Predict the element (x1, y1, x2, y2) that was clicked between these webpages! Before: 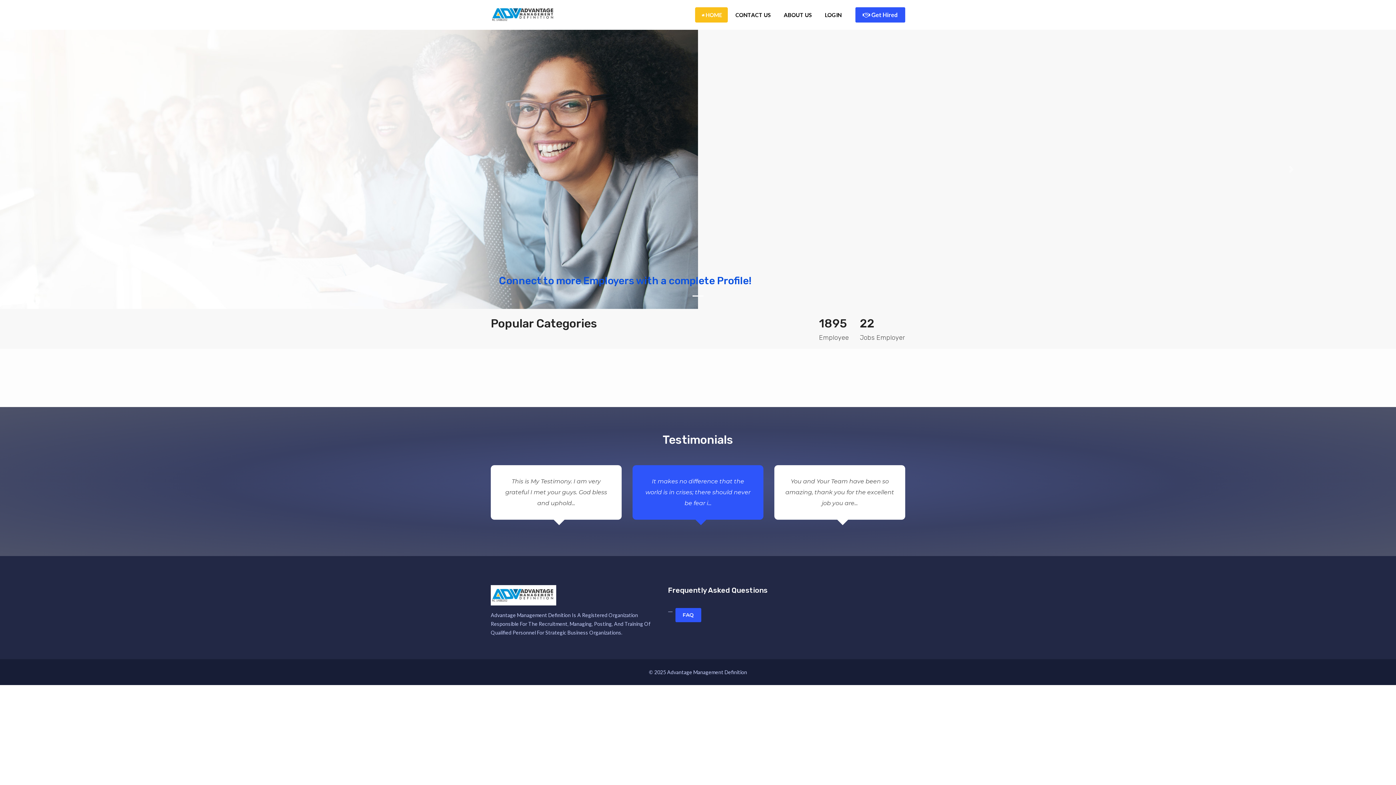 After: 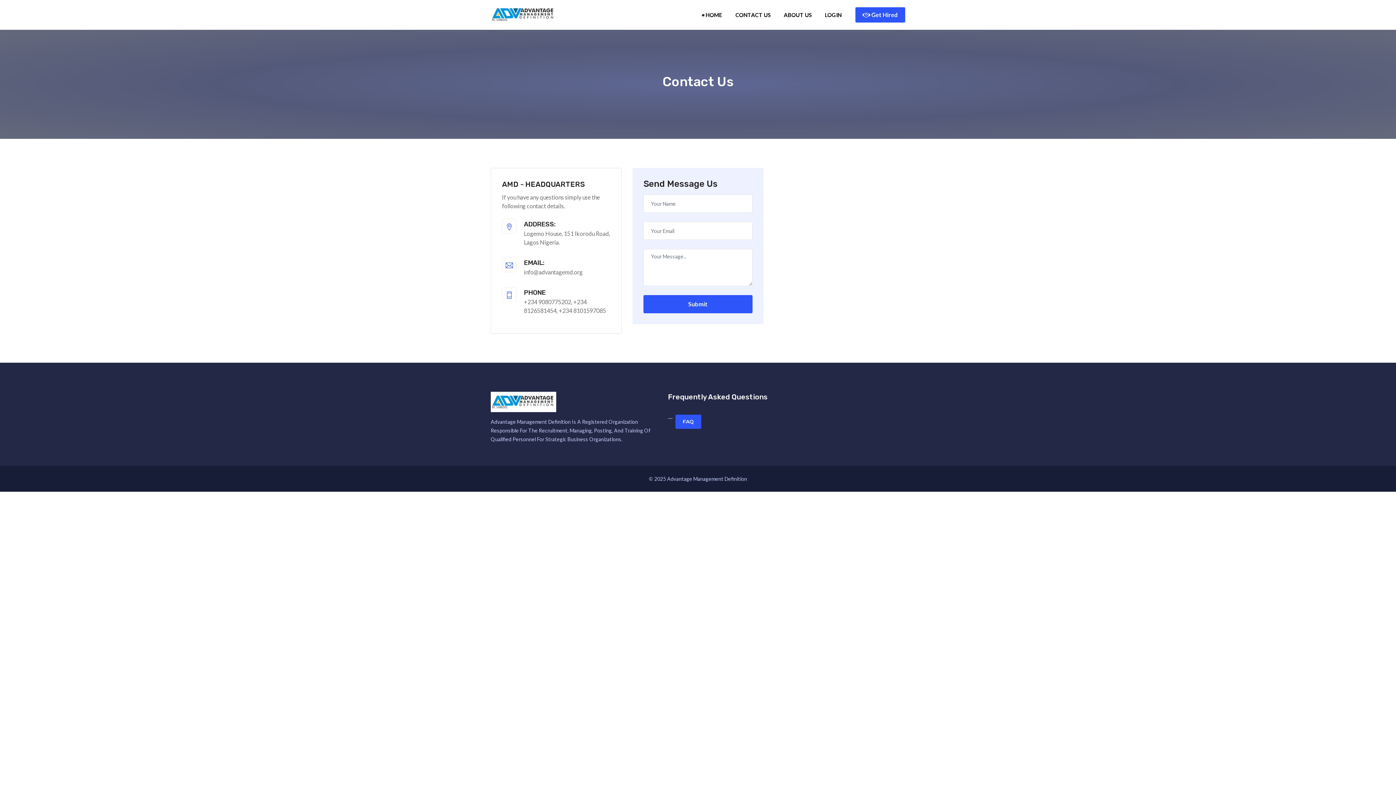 Action: bbox: (730, 7, 776, 22) label: CONTACT US